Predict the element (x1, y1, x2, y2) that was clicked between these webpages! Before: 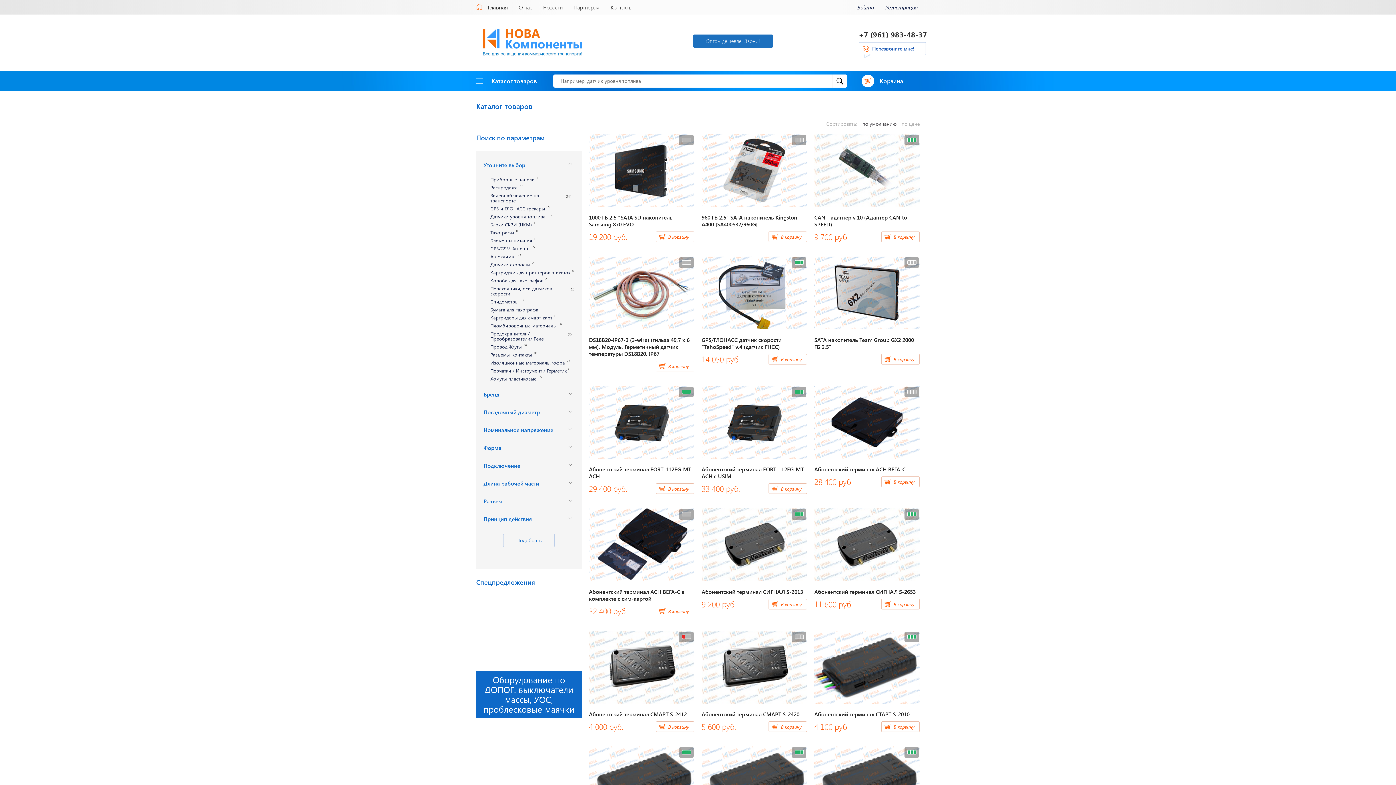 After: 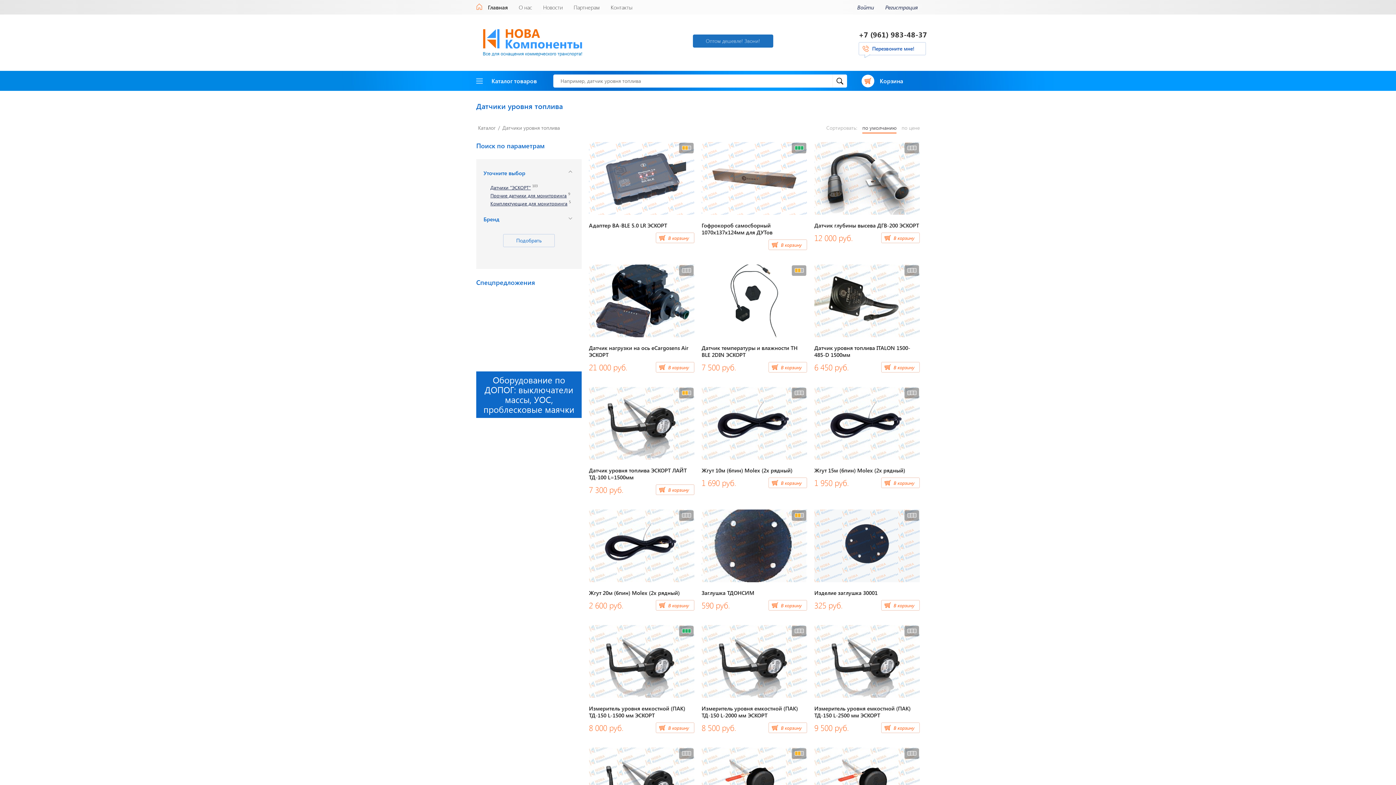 Action: label: Датчики уровня топлива bbox: (490, 214, 545, 219)